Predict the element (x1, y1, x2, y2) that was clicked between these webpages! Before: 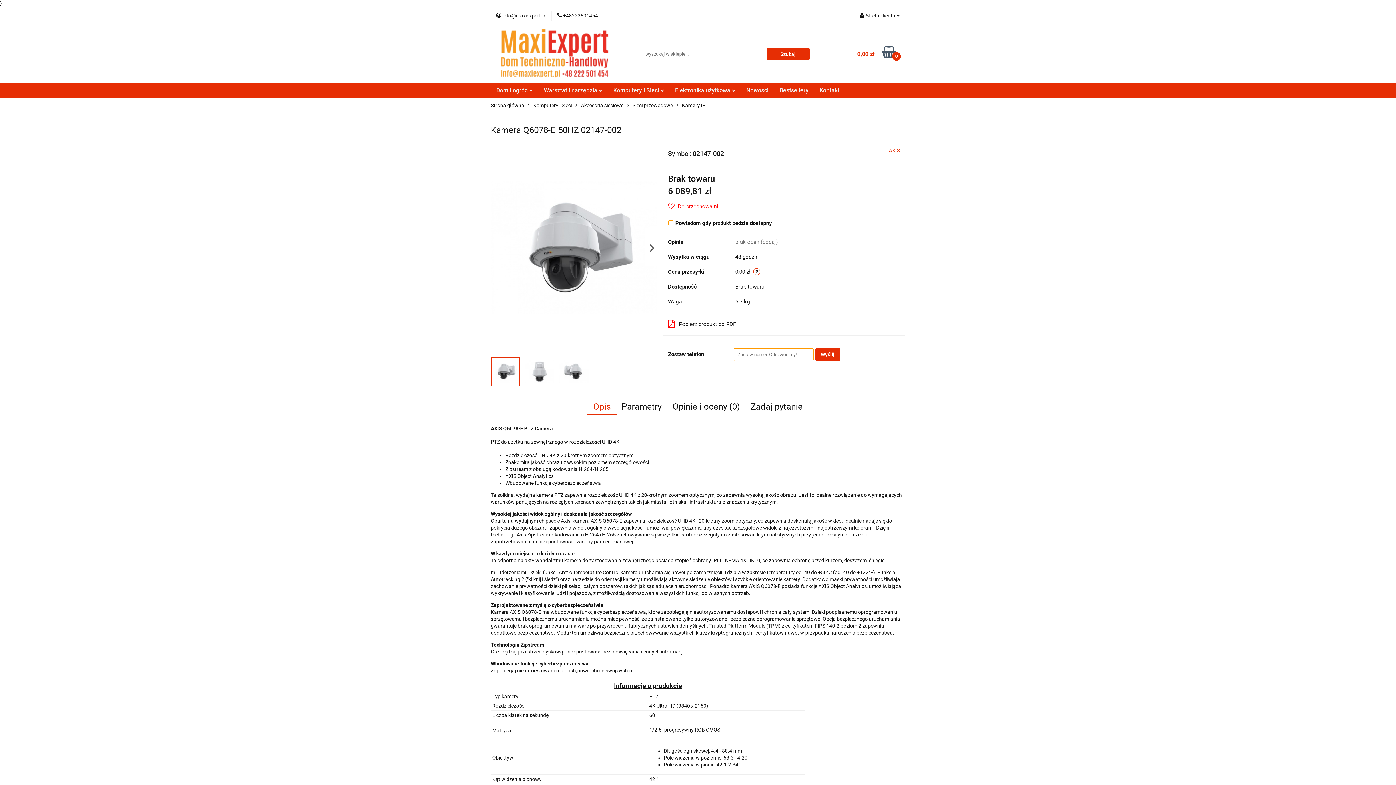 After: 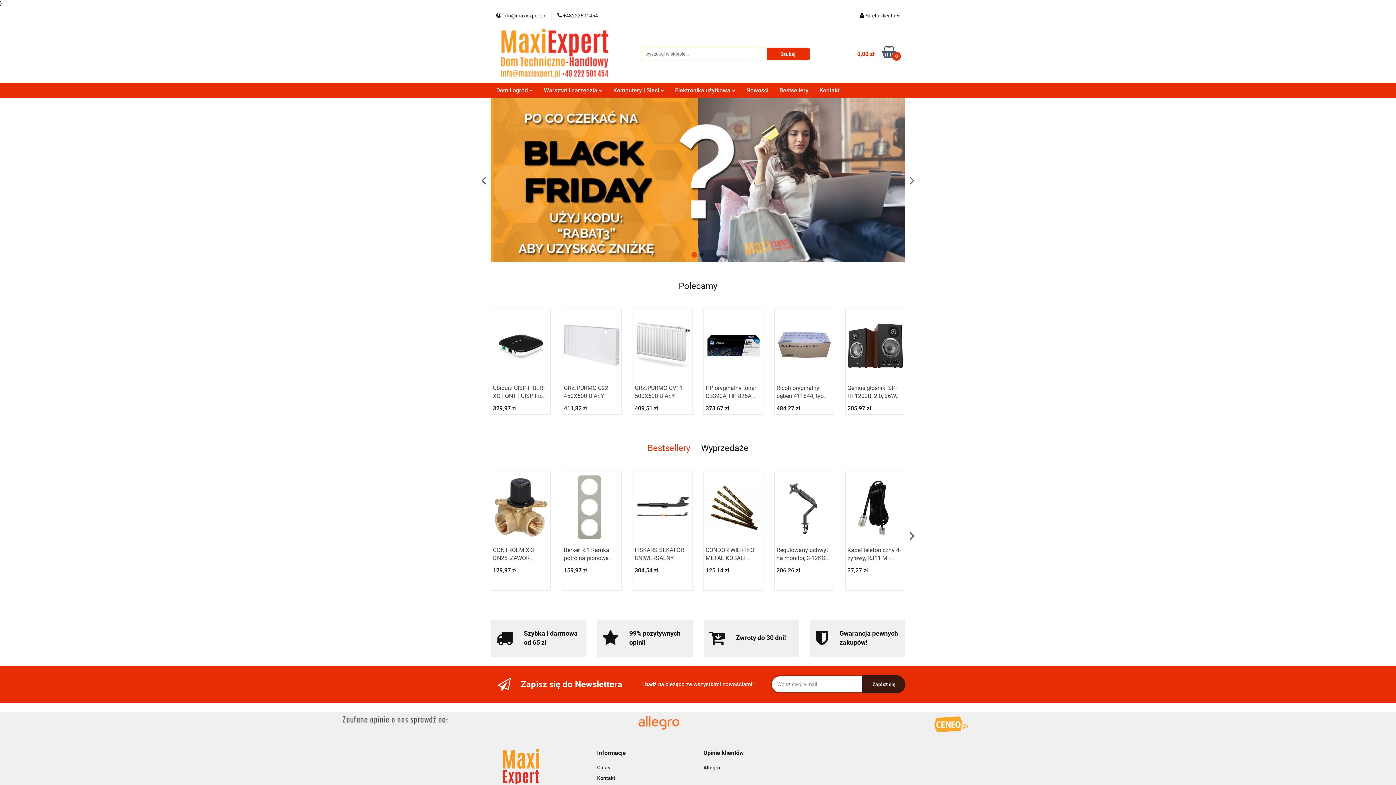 Action: bbox: (490, 98, 524, 113) label: Strona główna